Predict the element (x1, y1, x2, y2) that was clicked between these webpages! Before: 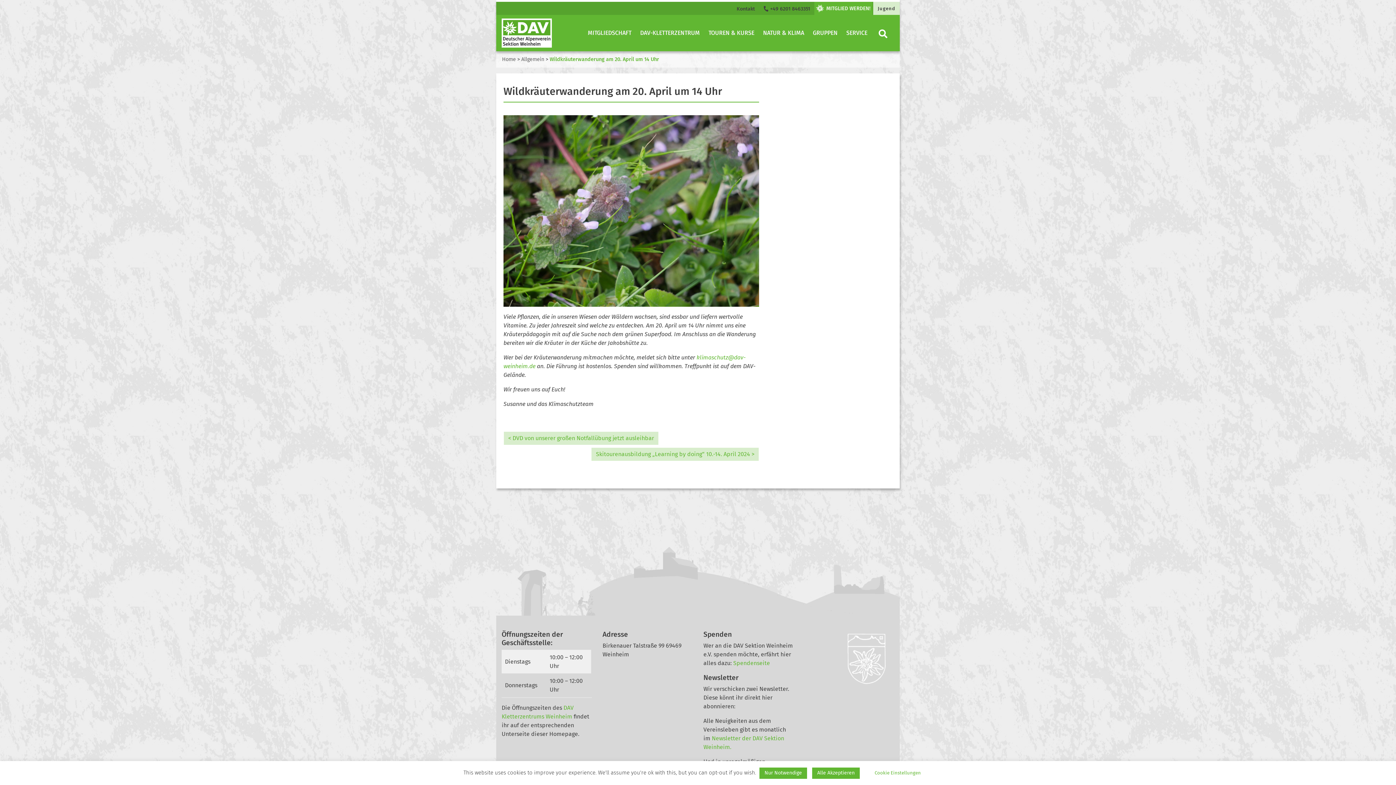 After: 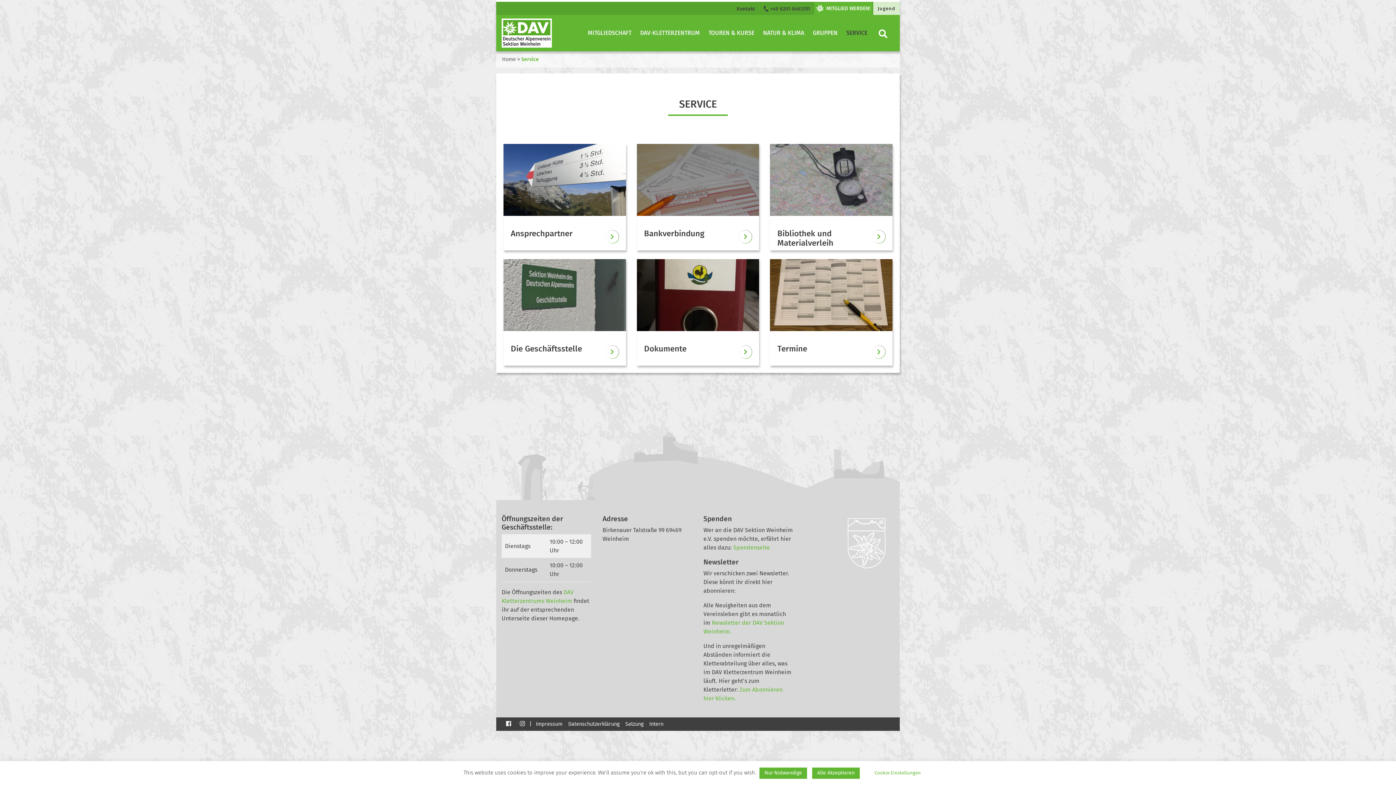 Action: bbox: (843, 25, 870, 40) label: SERVICE